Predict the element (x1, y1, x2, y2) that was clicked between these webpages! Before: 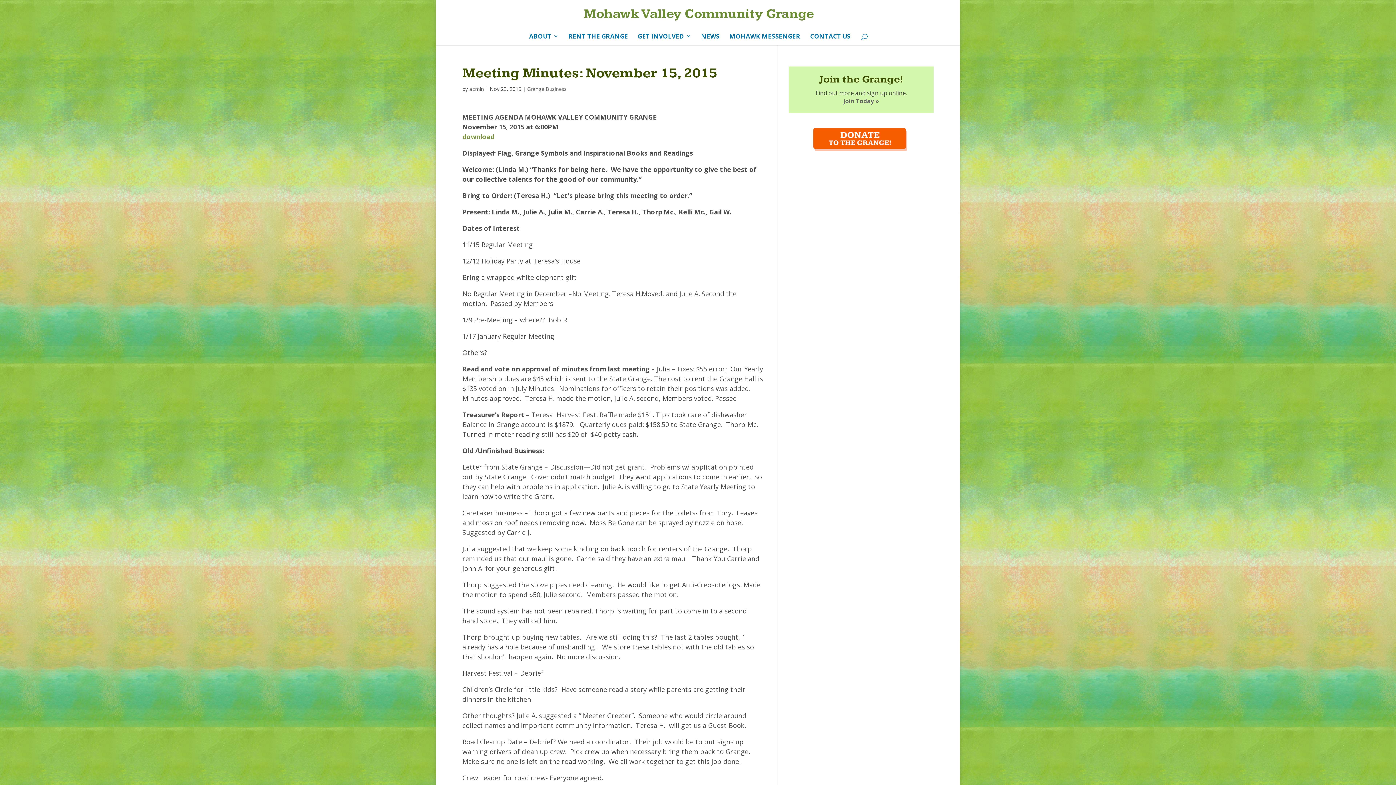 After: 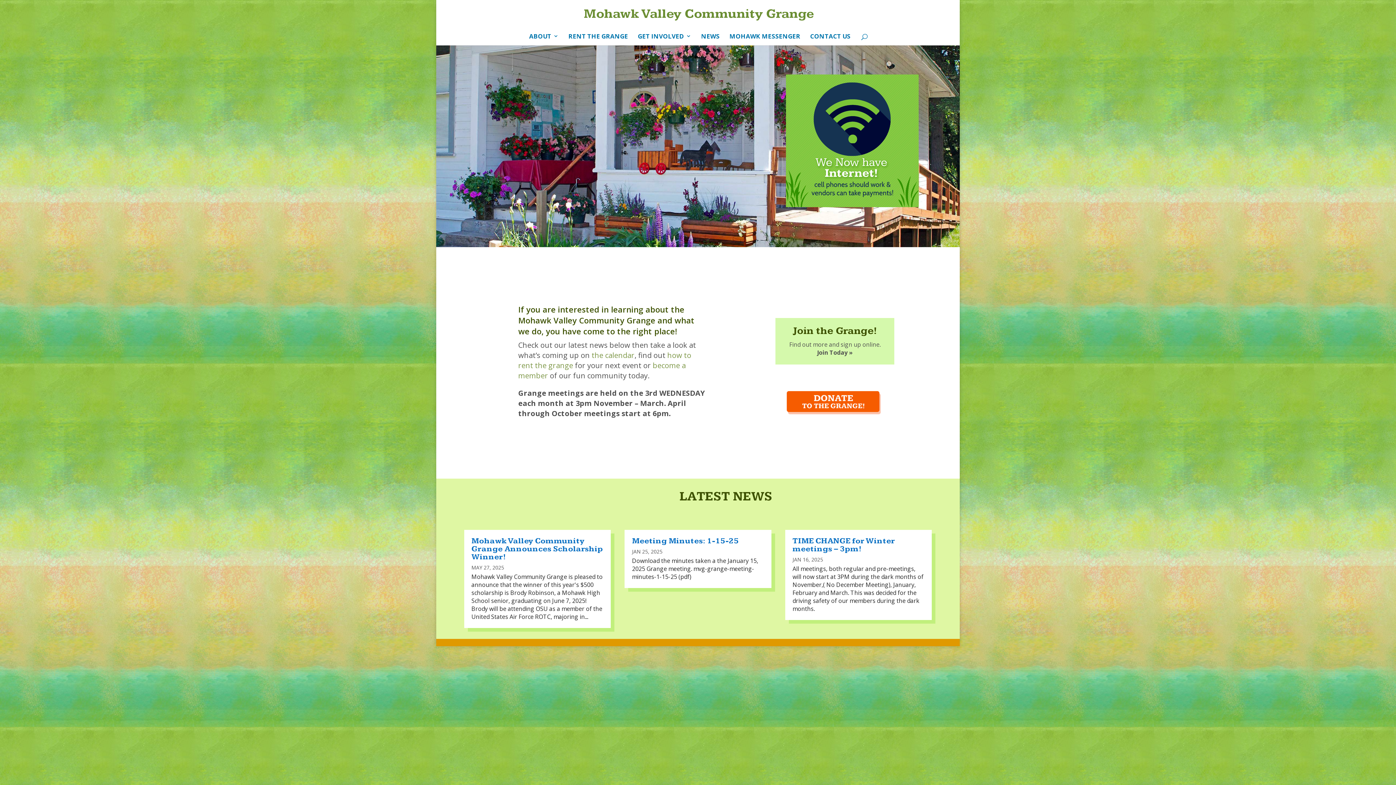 Action: label: Mohawk Valley Community Grange bbox: (584, 10, 814, 19)